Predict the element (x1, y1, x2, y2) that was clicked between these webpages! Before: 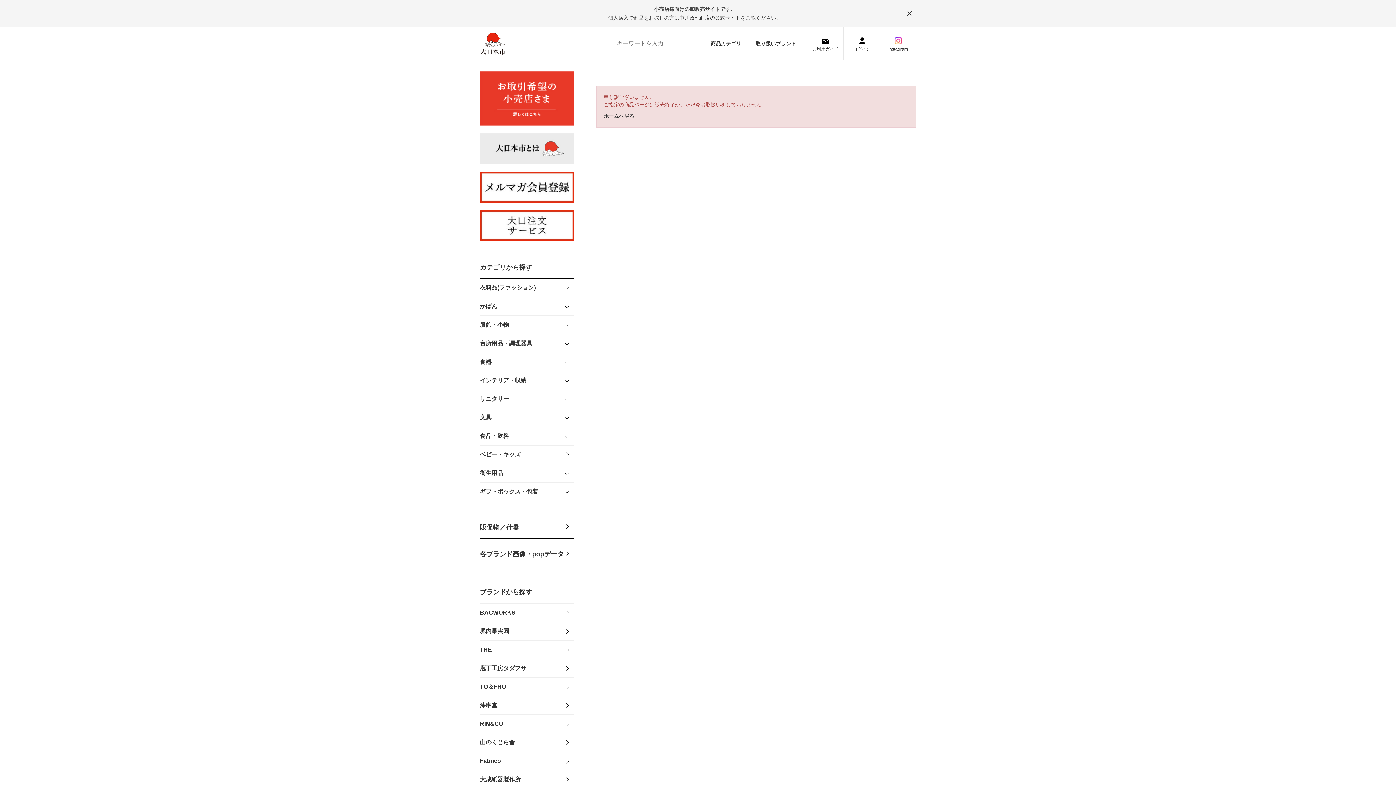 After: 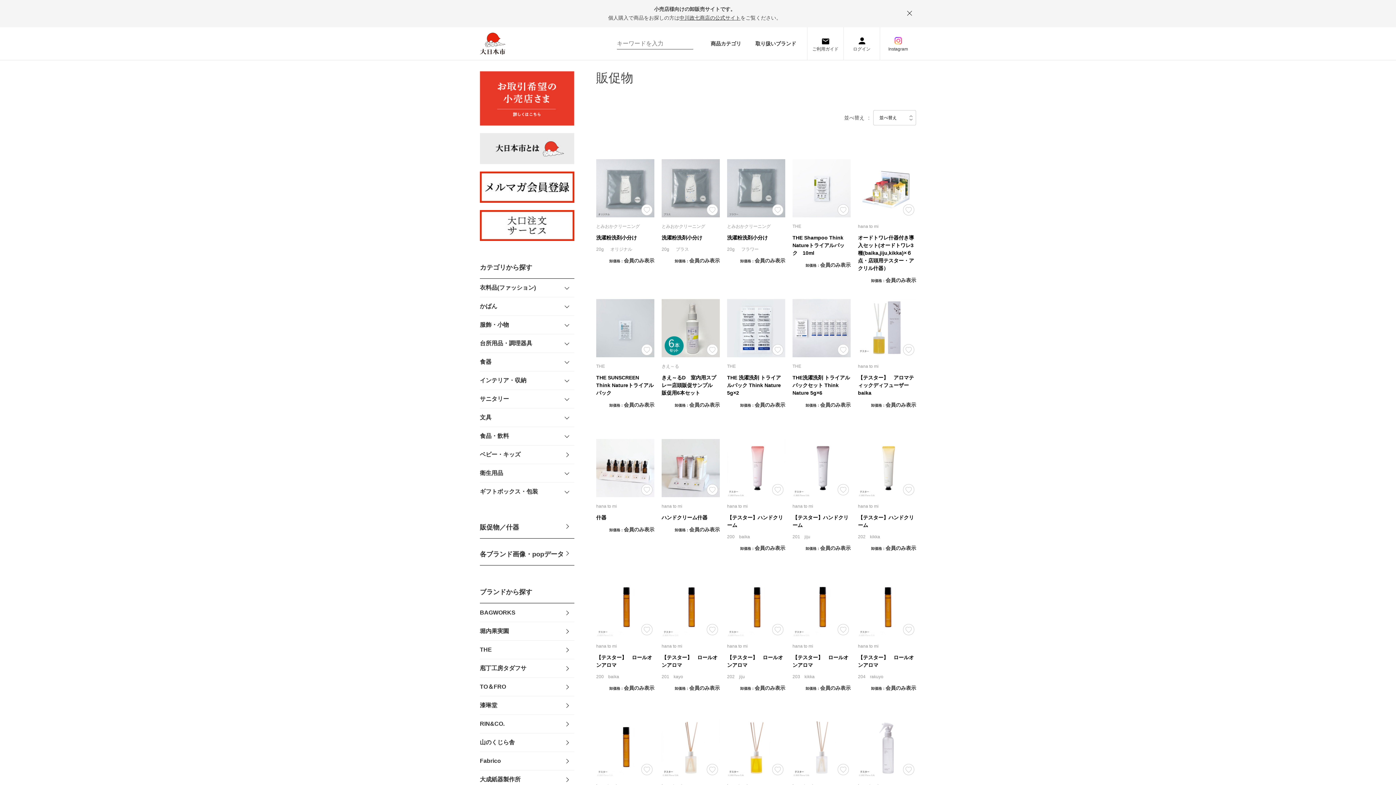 Action: bbox: (480, 523, 574, 539) label: 販促物／什器